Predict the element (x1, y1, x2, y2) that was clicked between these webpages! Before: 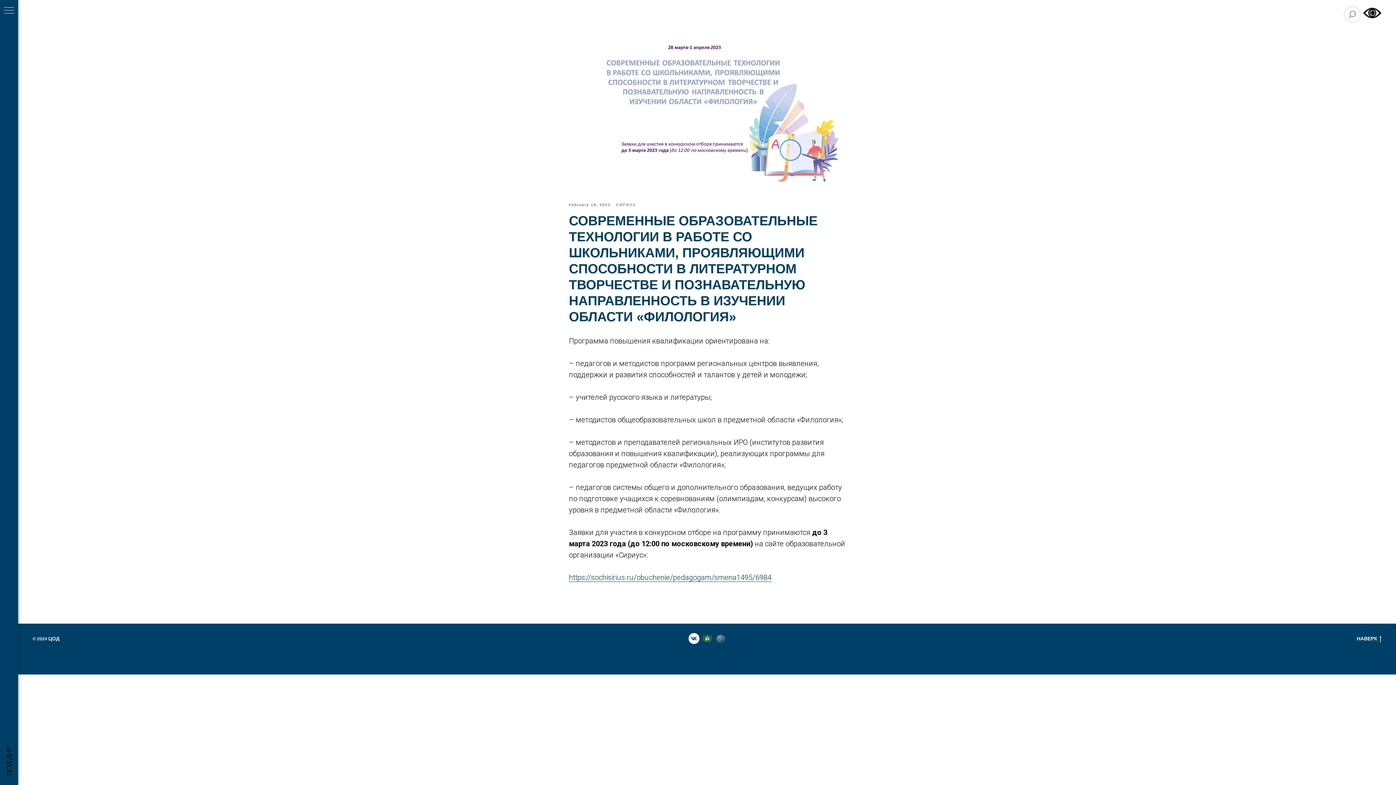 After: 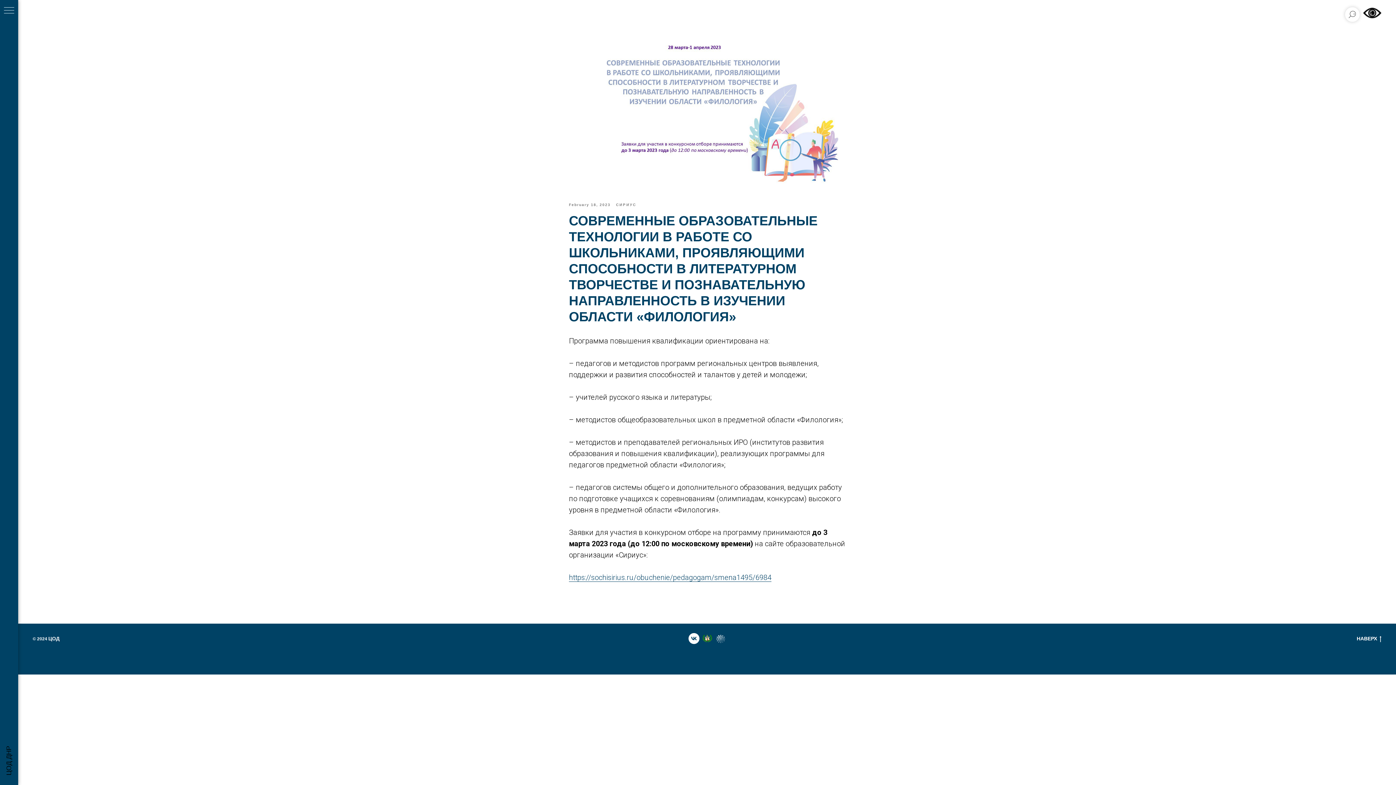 Action: bbox: (1357, 635, 1381, 642) label: НАВЕРХ